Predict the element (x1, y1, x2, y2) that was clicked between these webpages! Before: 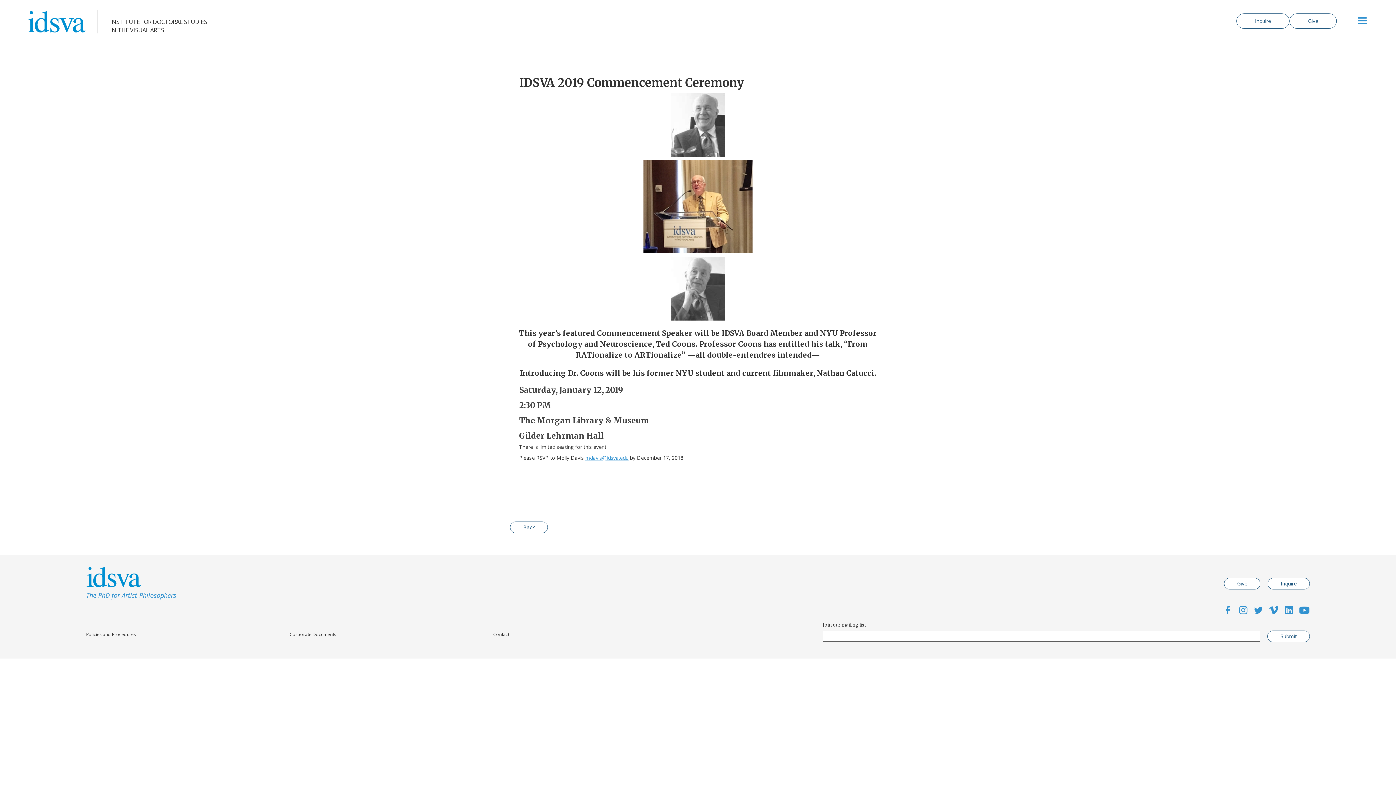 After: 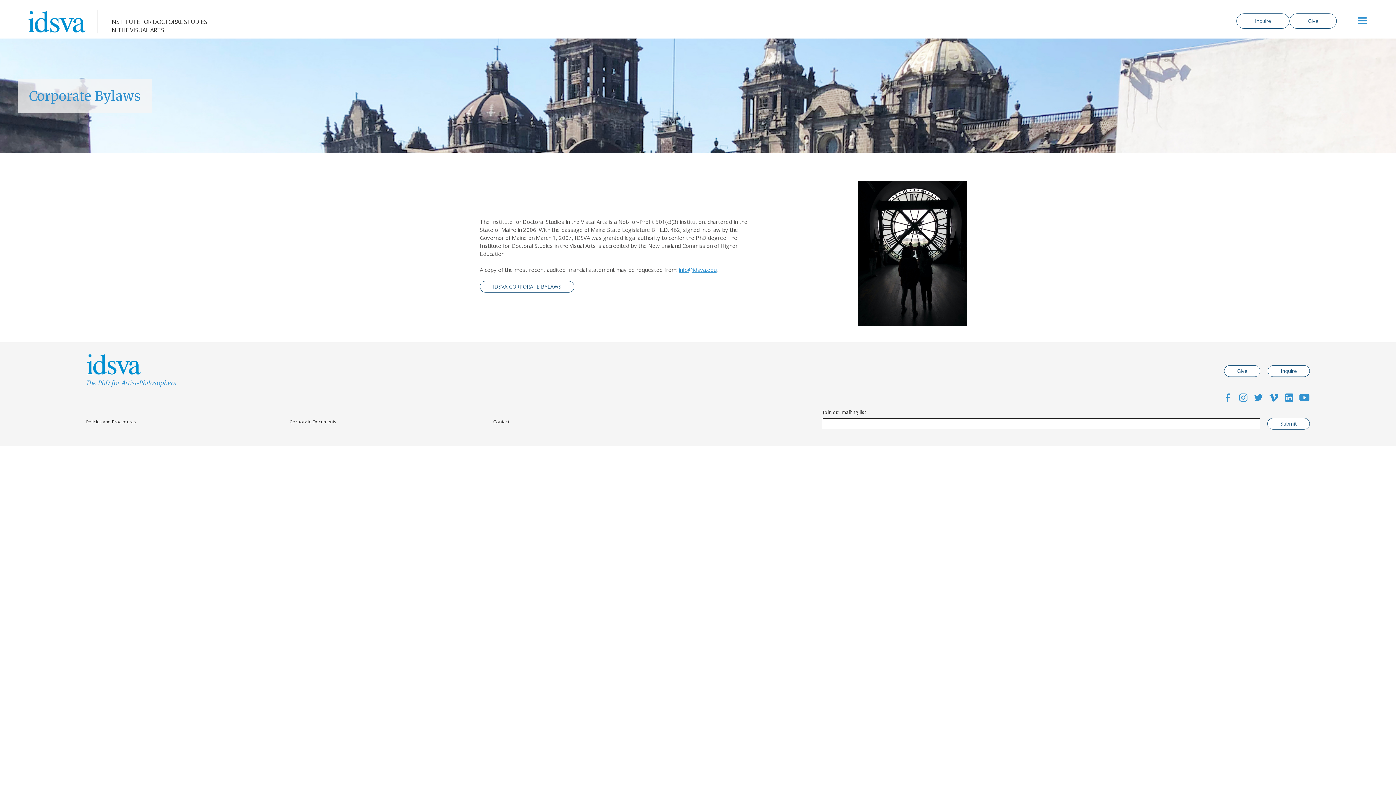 Action: label: Corporate Documents bbox: (289, 631, 491, 638)